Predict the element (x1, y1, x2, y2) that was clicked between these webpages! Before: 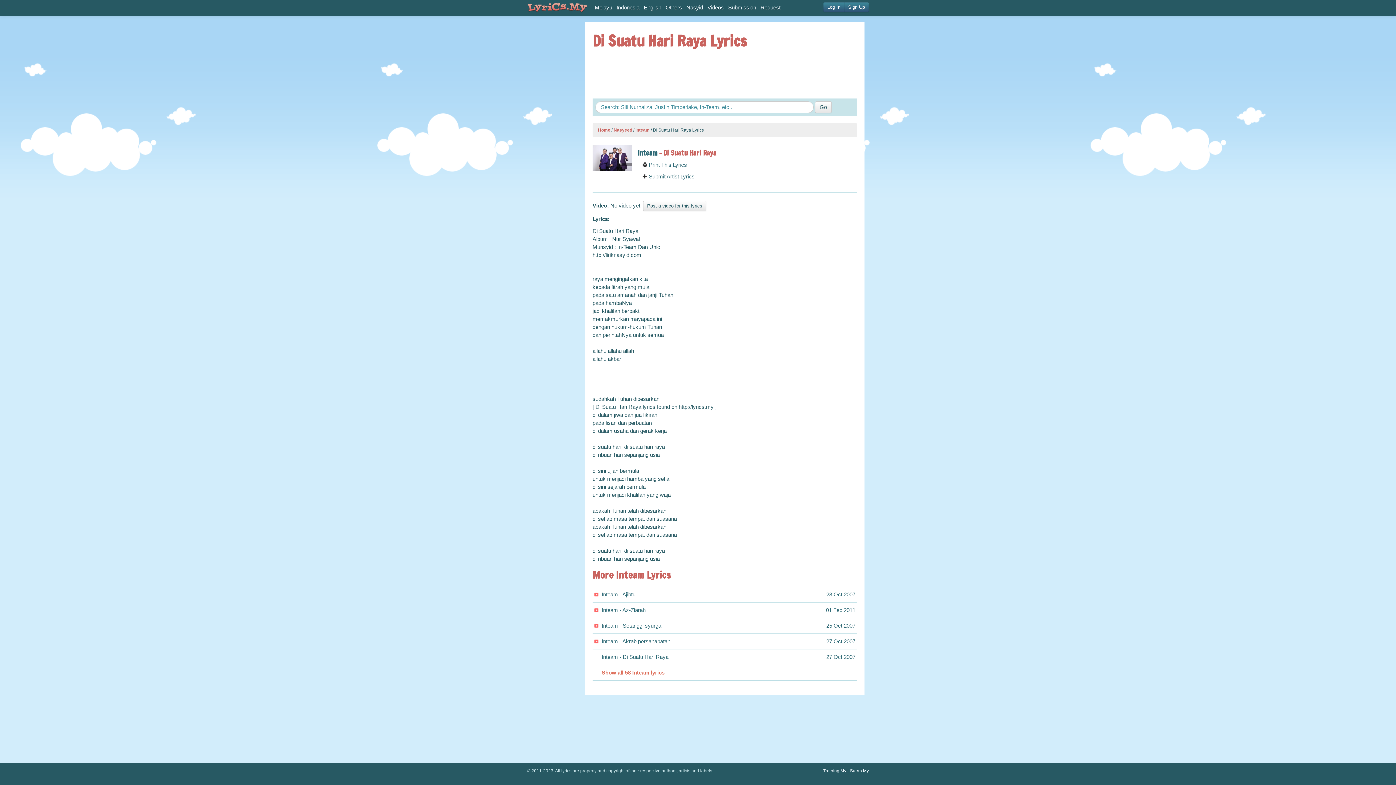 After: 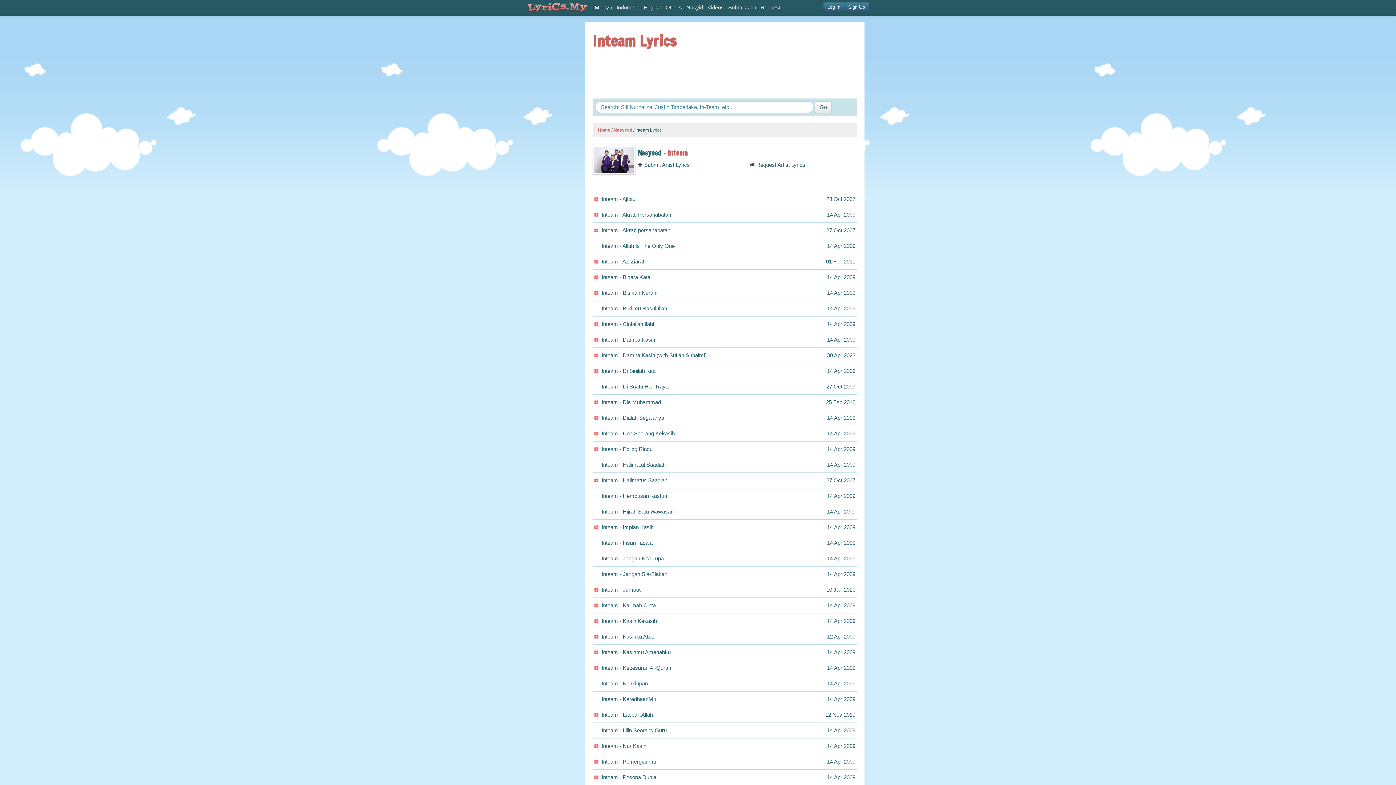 Action: label: Show all 58 Inteam lyrics bbox: (592, 665, 857, 681)